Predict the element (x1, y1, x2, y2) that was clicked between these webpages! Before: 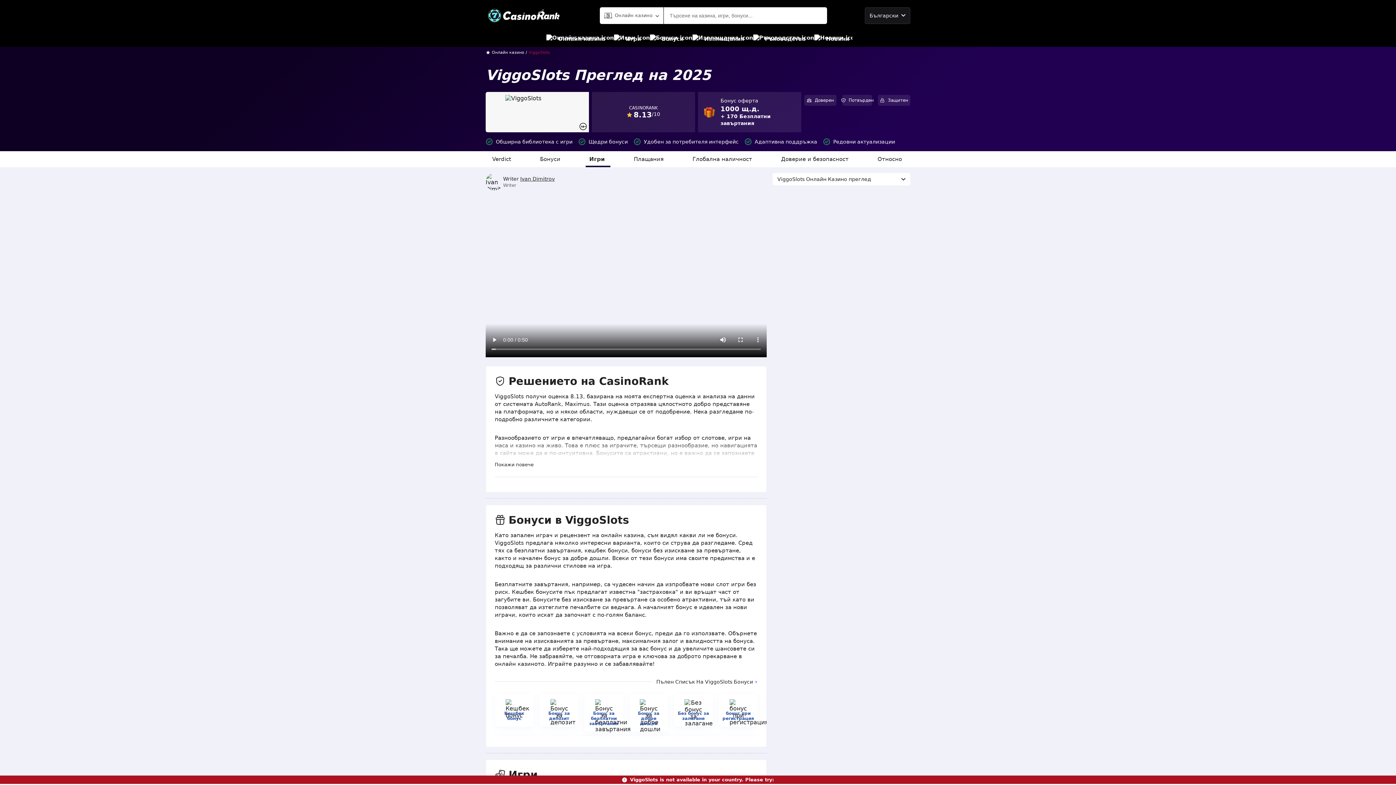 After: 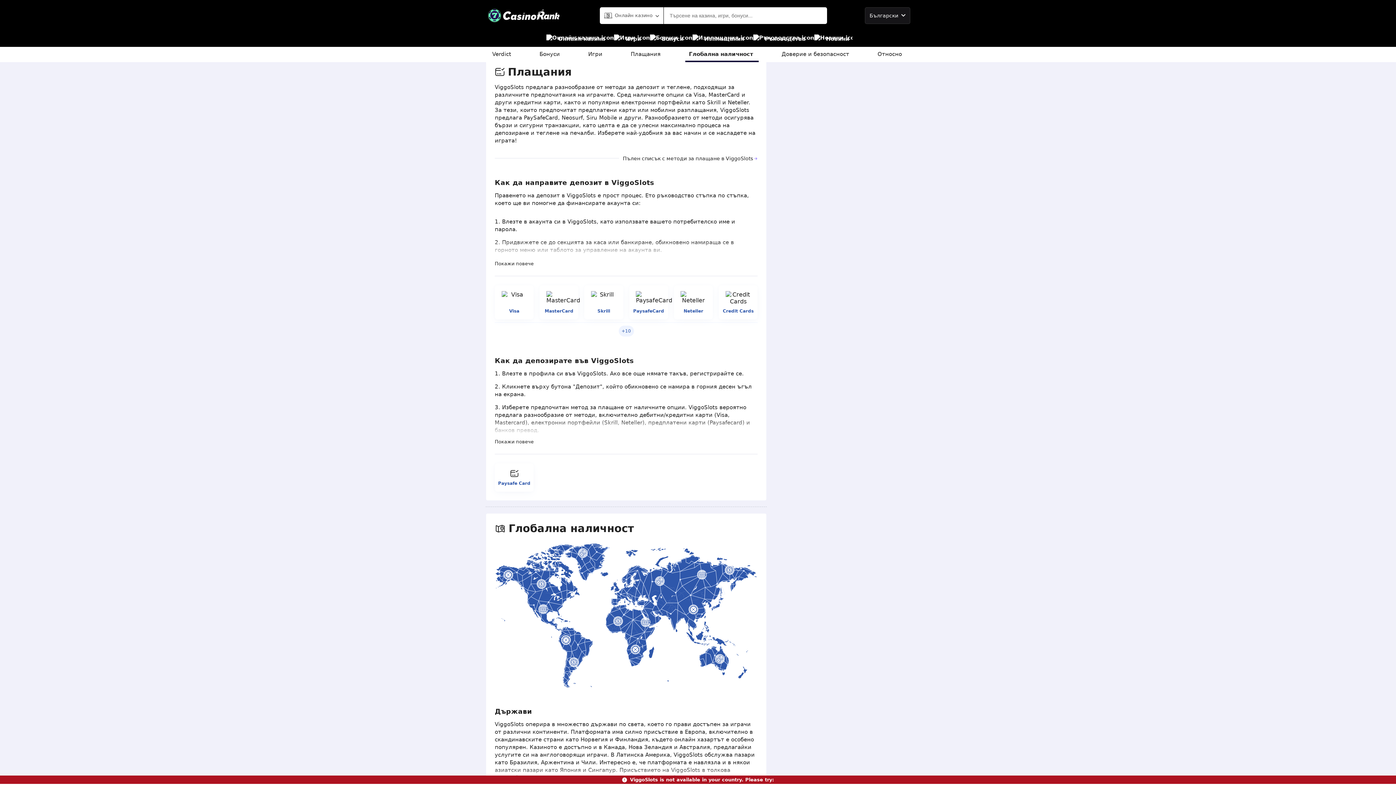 Action: label: Плащания bbox: (630, 151, 669, 167)